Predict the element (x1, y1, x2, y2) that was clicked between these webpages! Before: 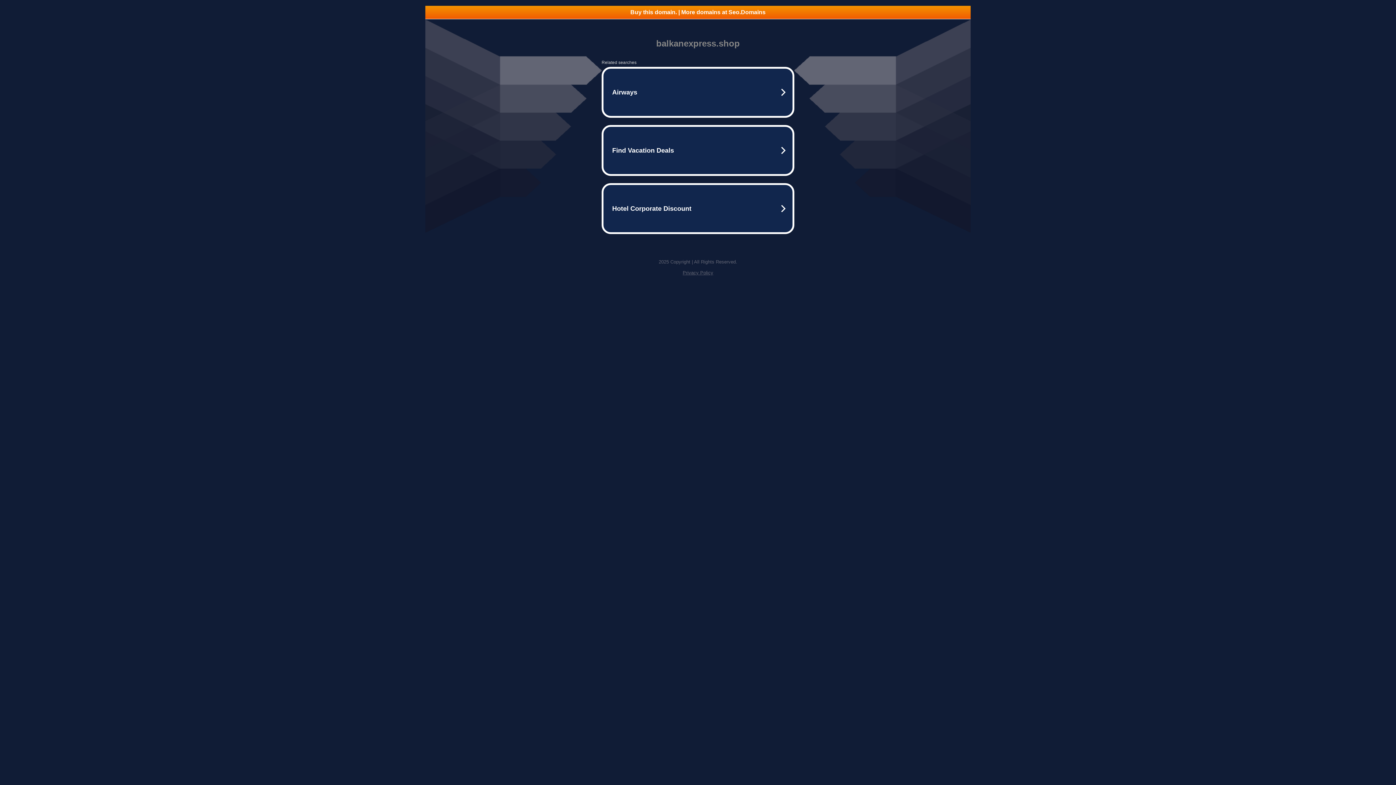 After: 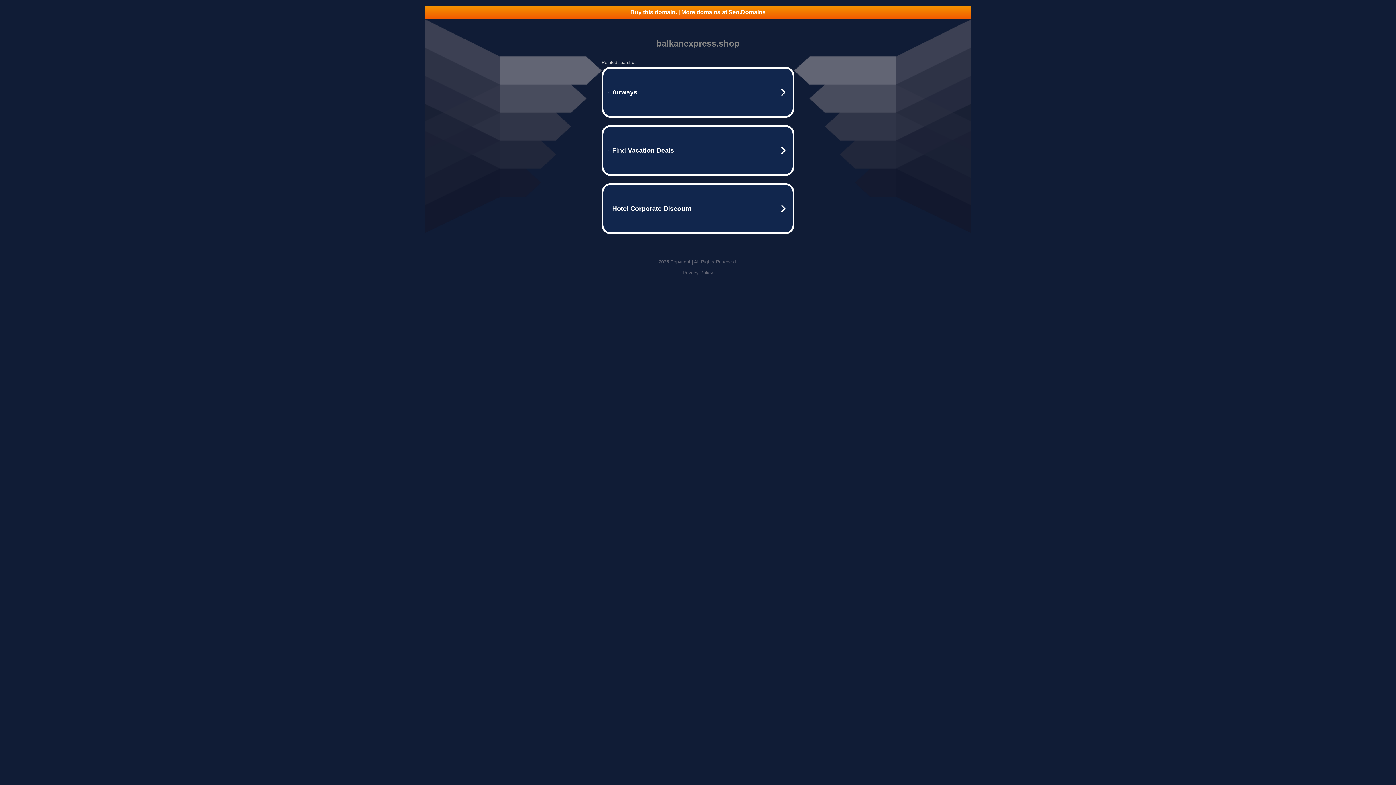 Action: label: Buy this domain. | More domains at Seo.Domains bbox: (425, 5, 970, 18)